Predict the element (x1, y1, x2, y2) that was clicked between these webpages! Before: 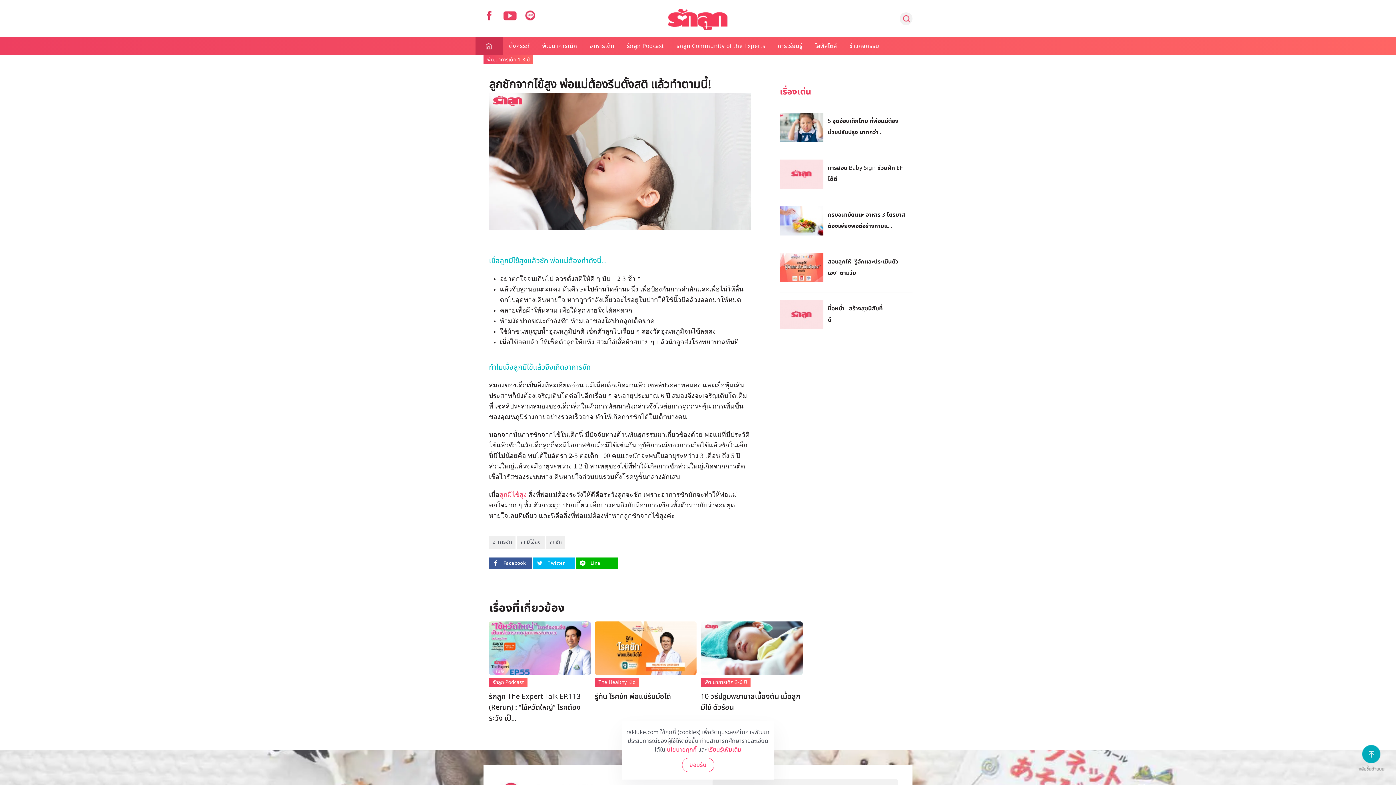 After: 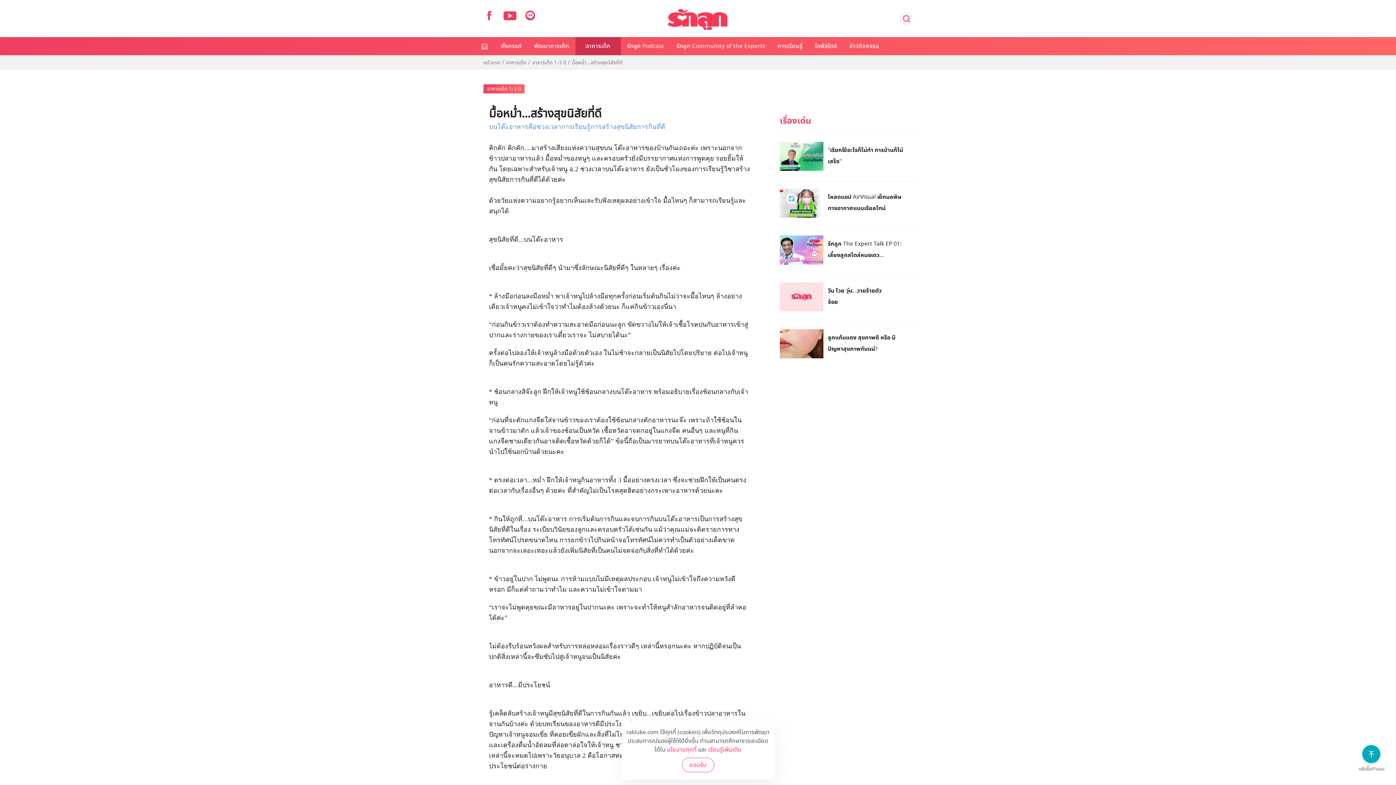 Action: label: มื้อหม่ำ...สร้างสุขนิสัยที่ดี bbox: (828, 302, 886, 325)